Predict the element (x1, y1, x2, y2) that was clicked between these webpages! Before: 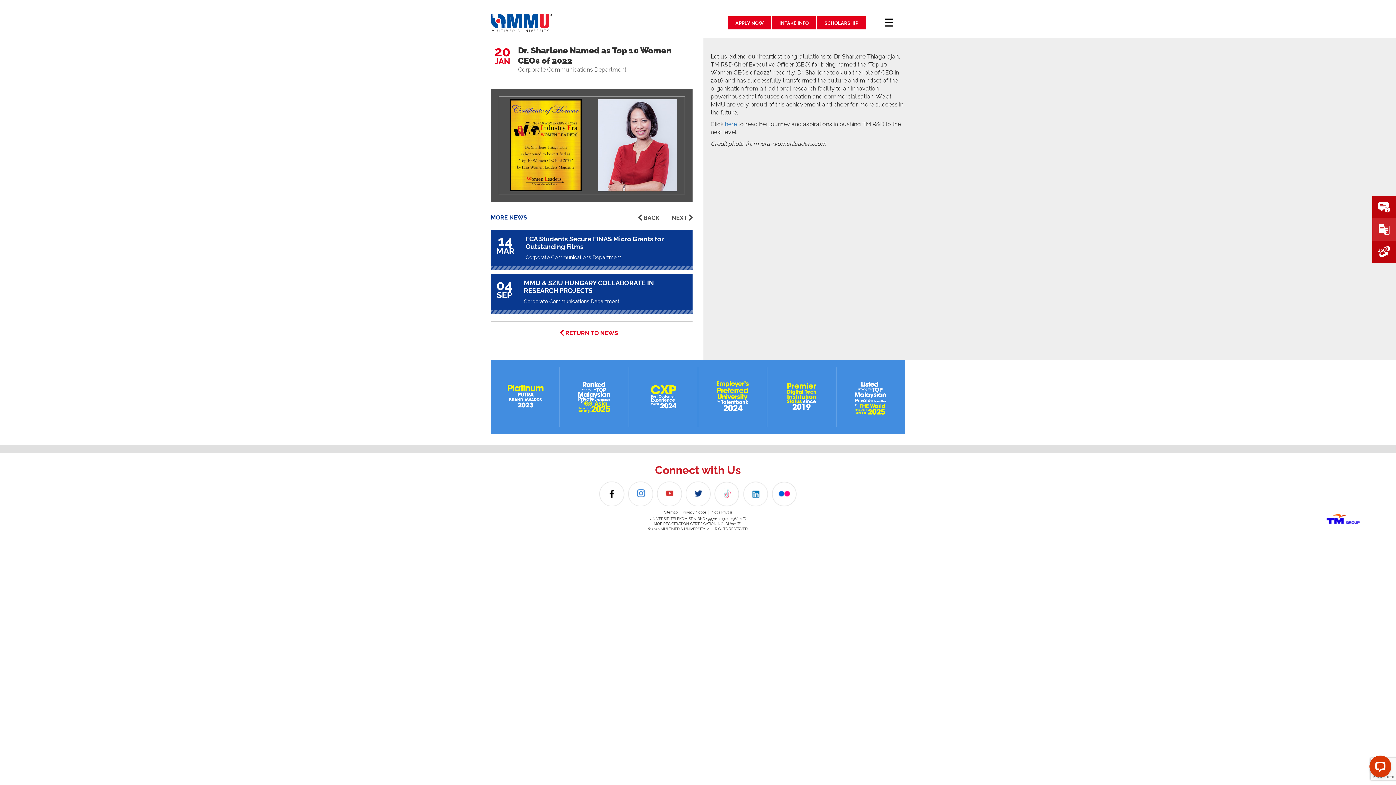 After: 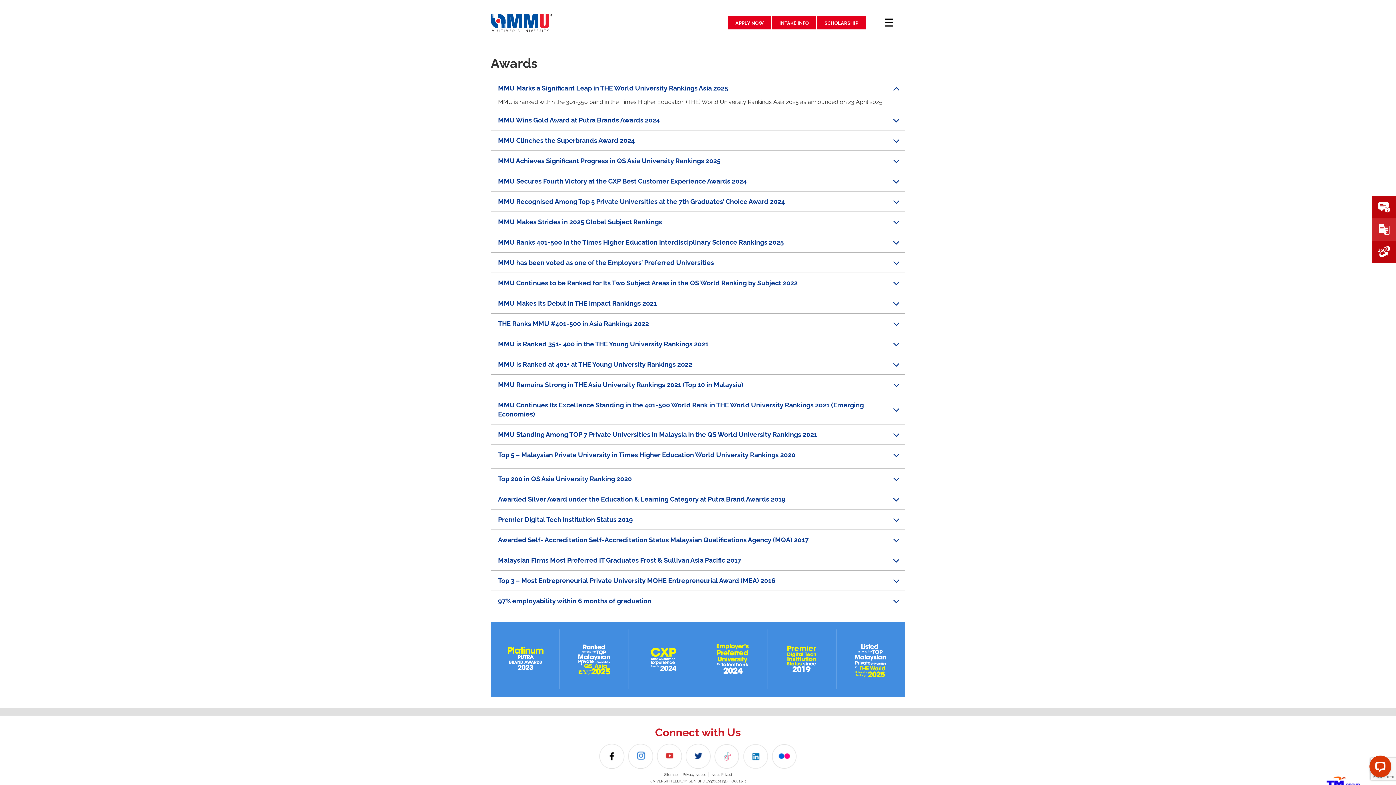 Action: bbox: (490, 360, 559, 434)